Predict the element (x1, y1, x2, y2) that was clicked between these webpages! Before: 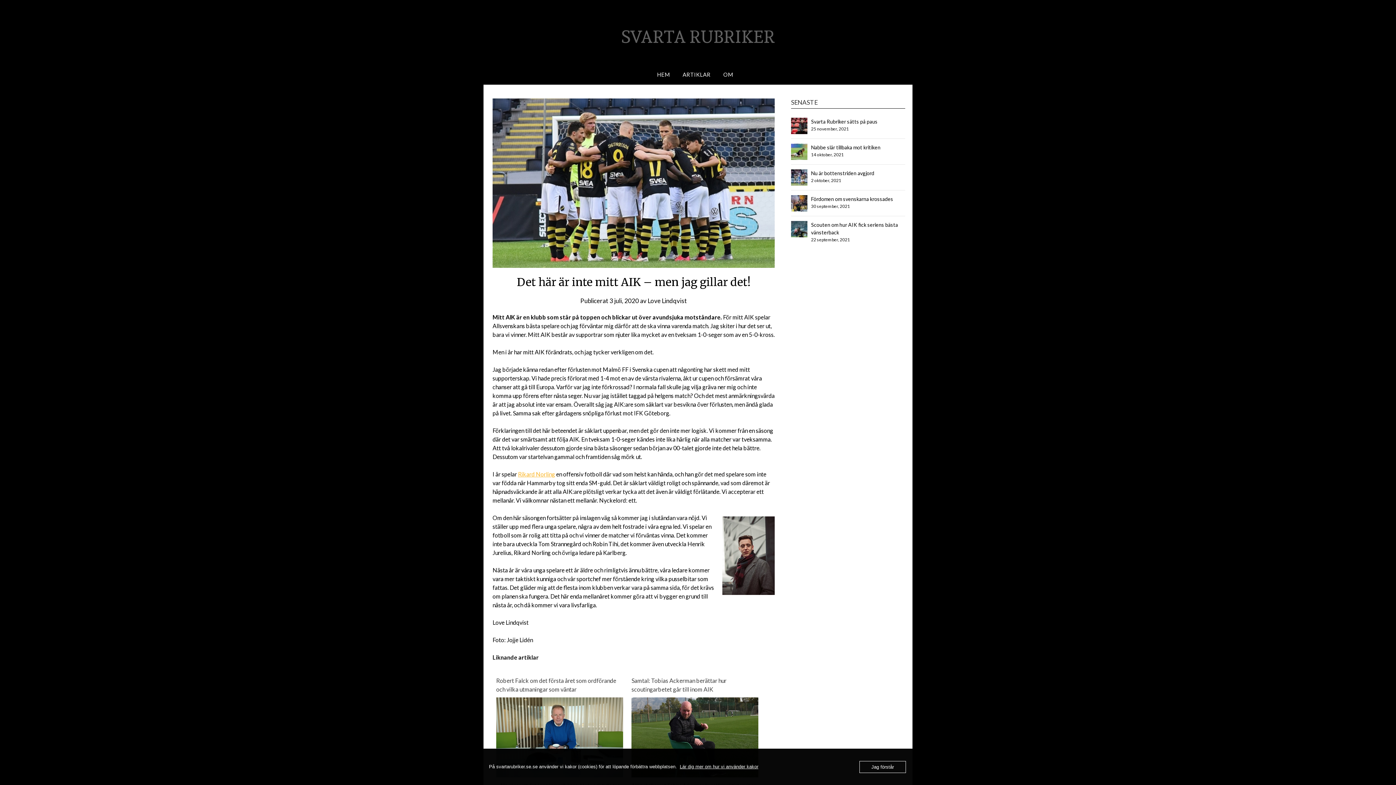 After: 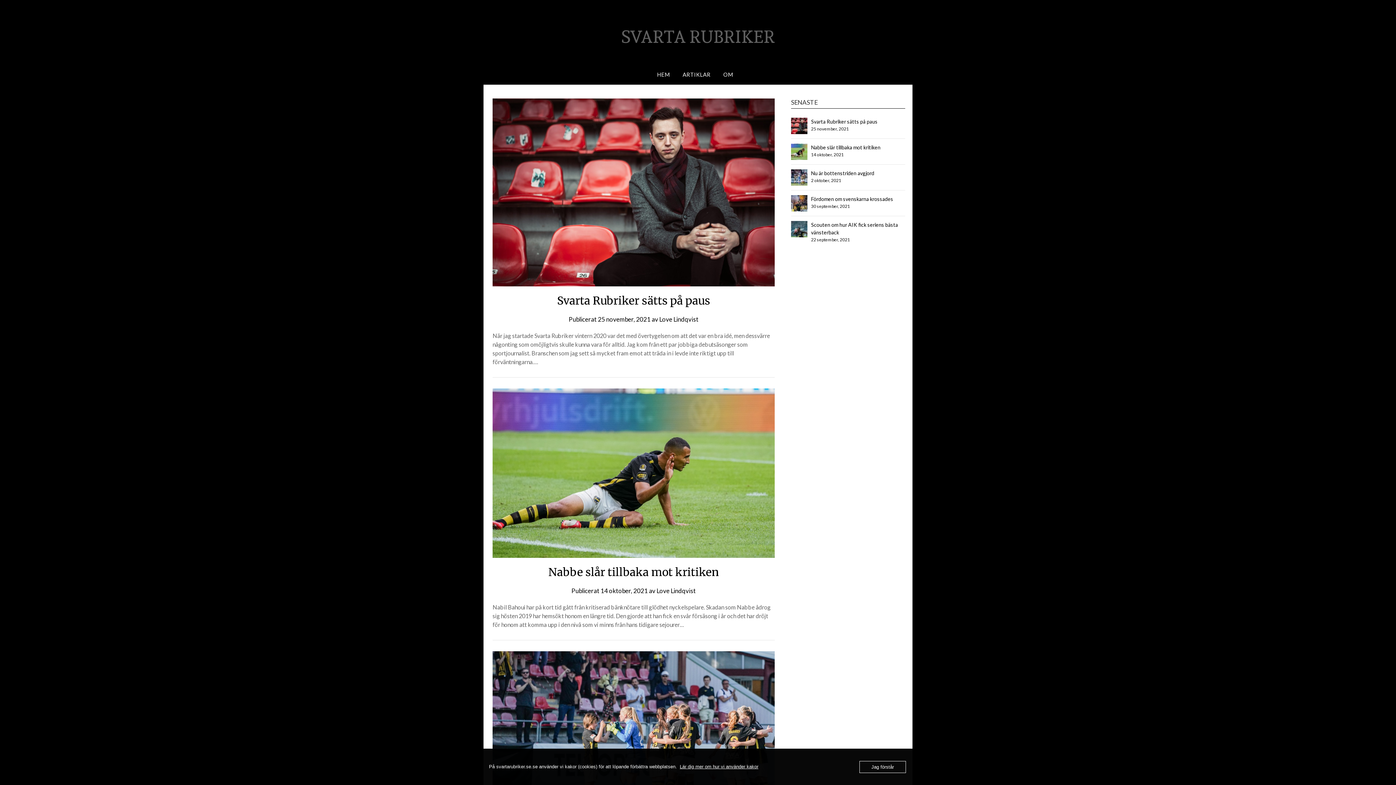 Action: label: SVARTA RUBRIKER bbox: (621, 22, 775, 50)